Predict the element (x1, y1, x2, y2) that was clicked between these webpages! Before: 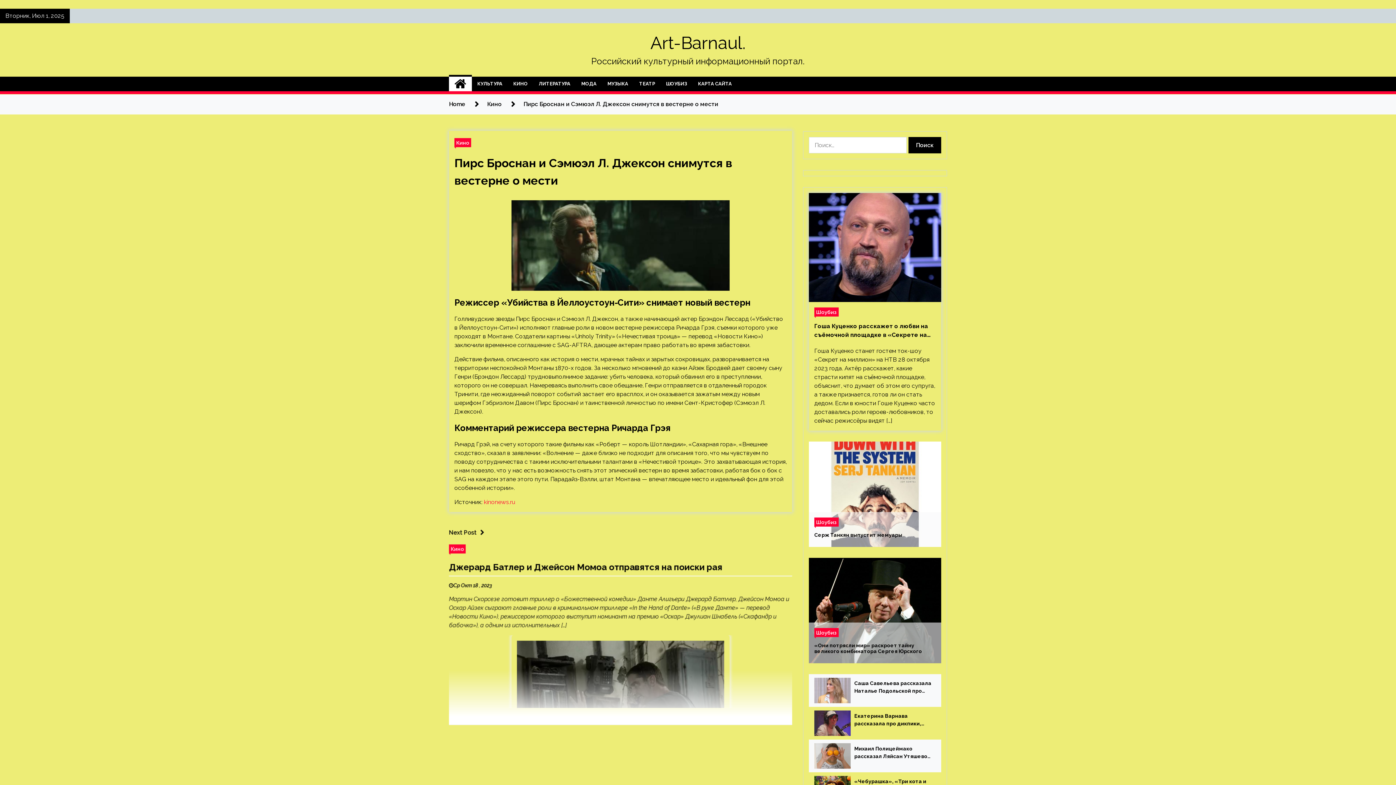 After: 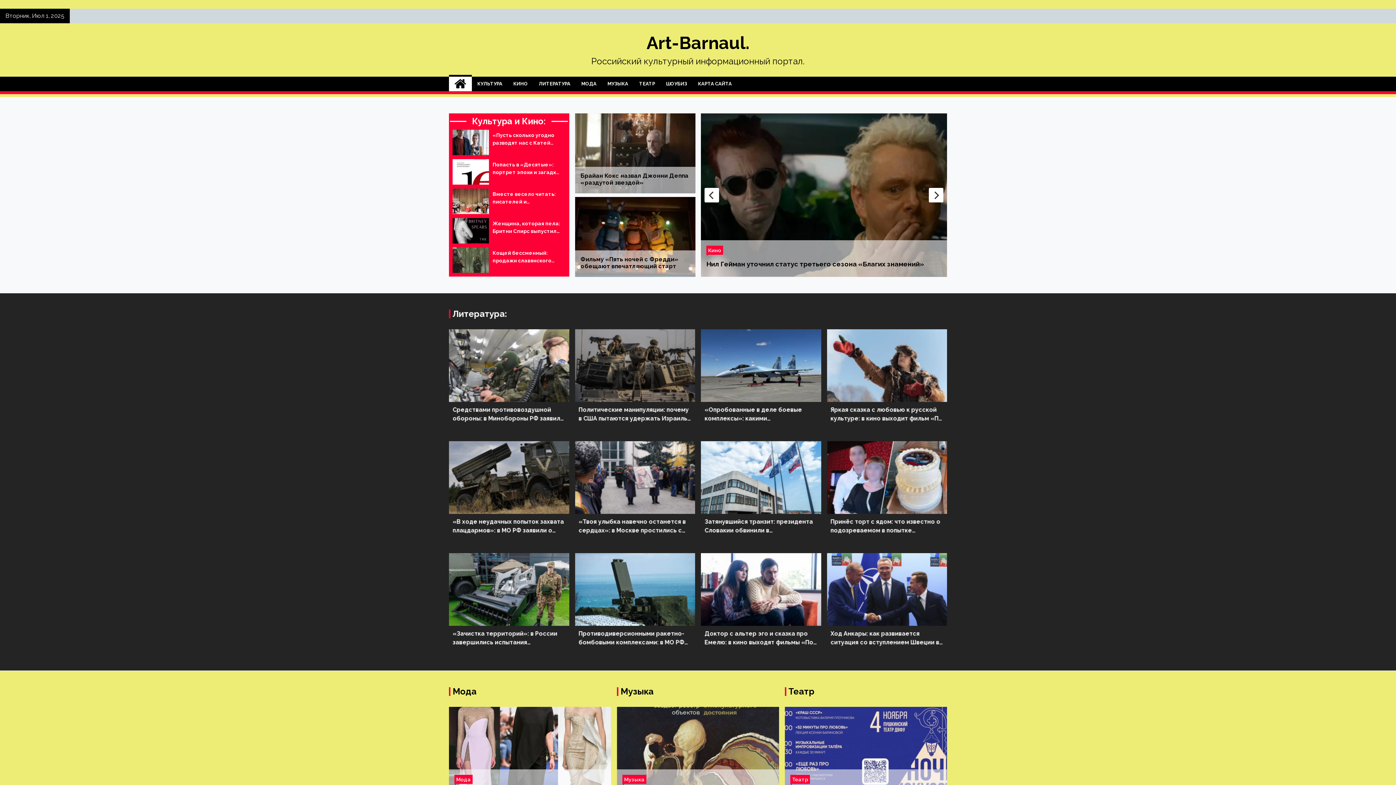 Action: label: Art-Barnaul. bbox: (650, 32, 745, 53)